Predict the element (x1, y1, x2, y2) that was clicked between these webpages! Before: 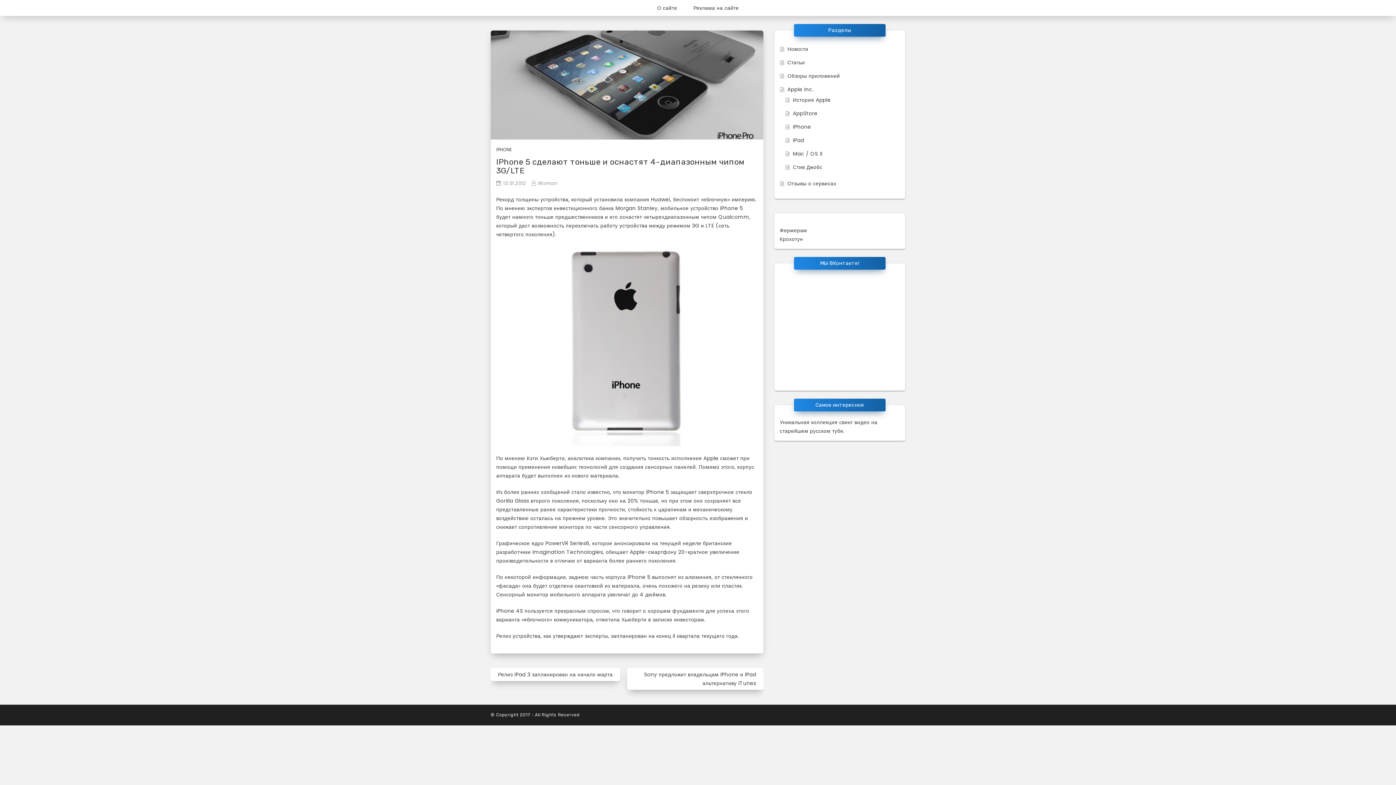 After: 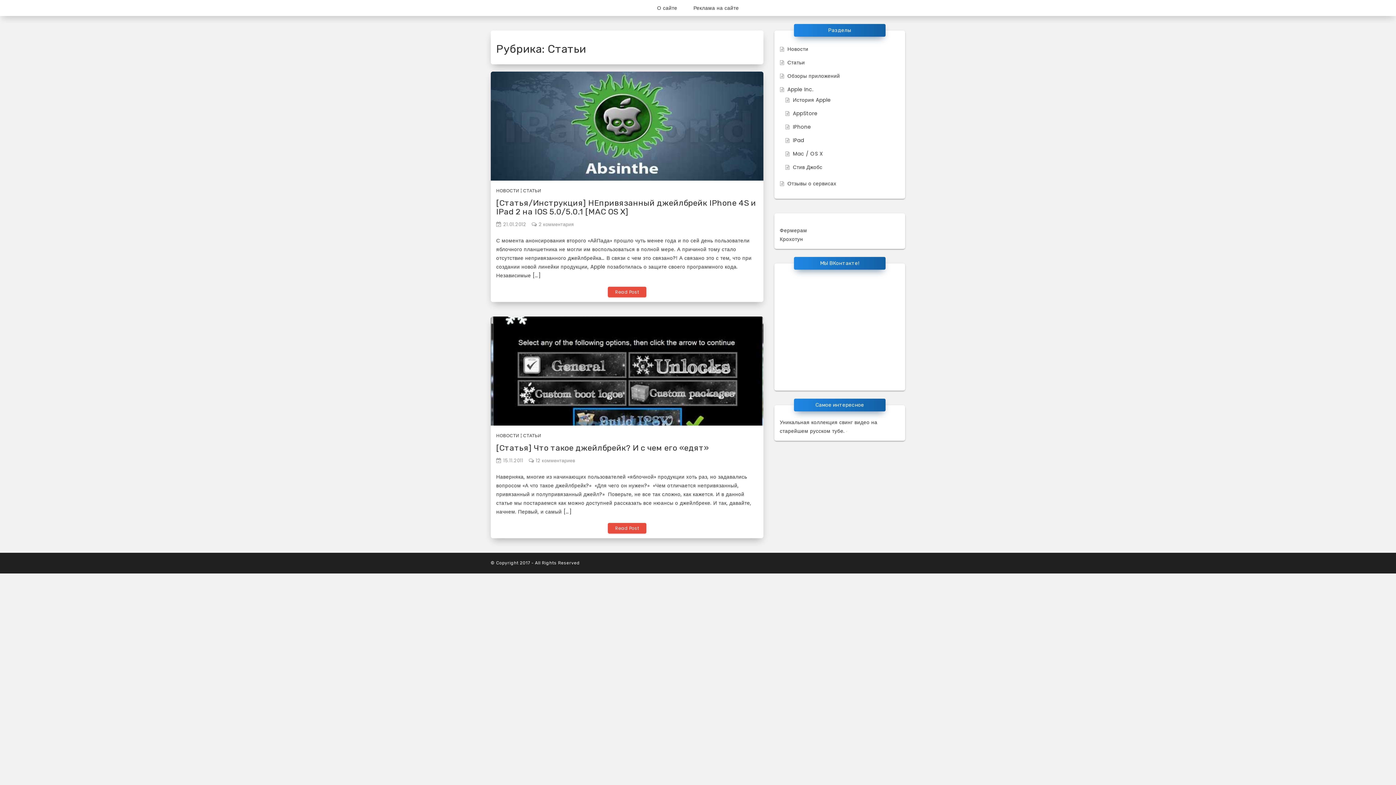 Action: bbox: (780, 58, 805, 66) label: Статьи